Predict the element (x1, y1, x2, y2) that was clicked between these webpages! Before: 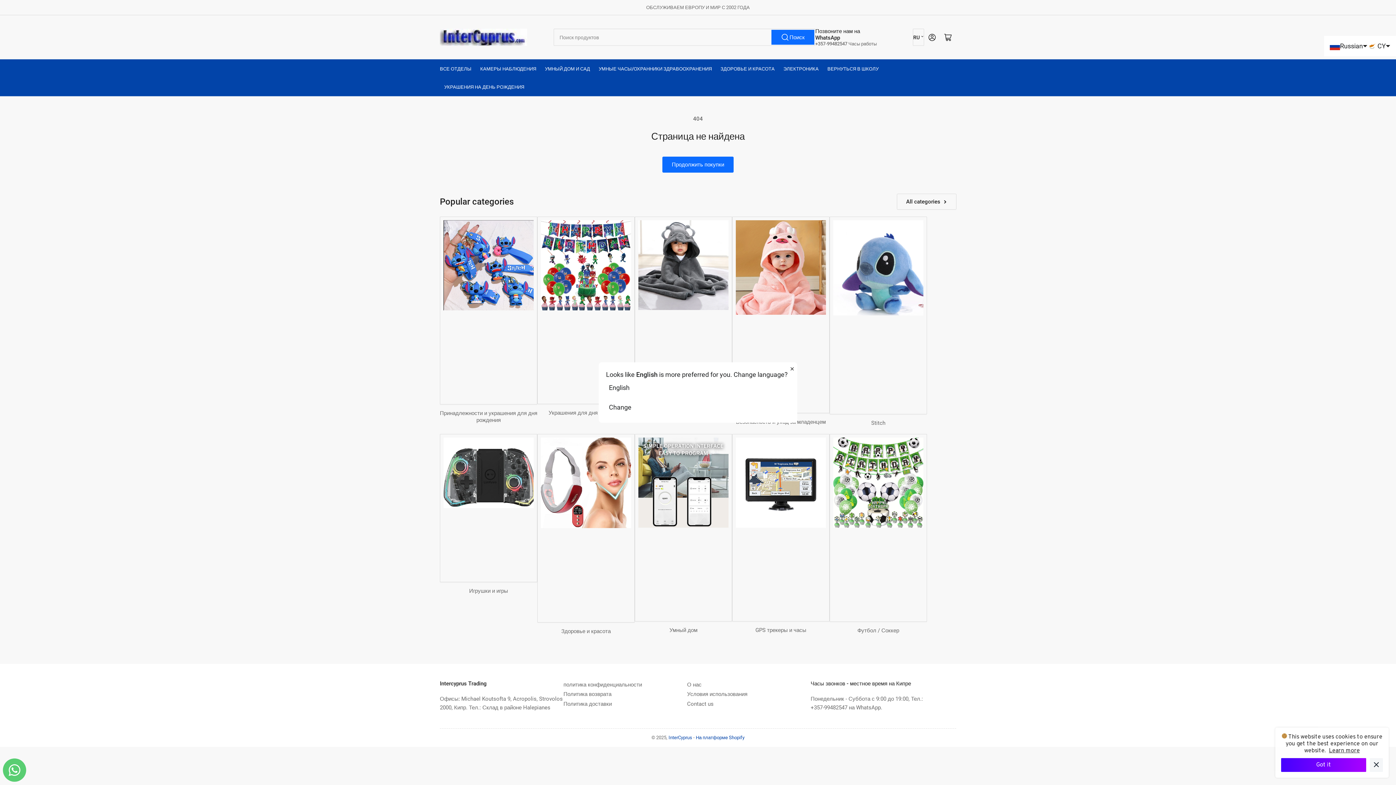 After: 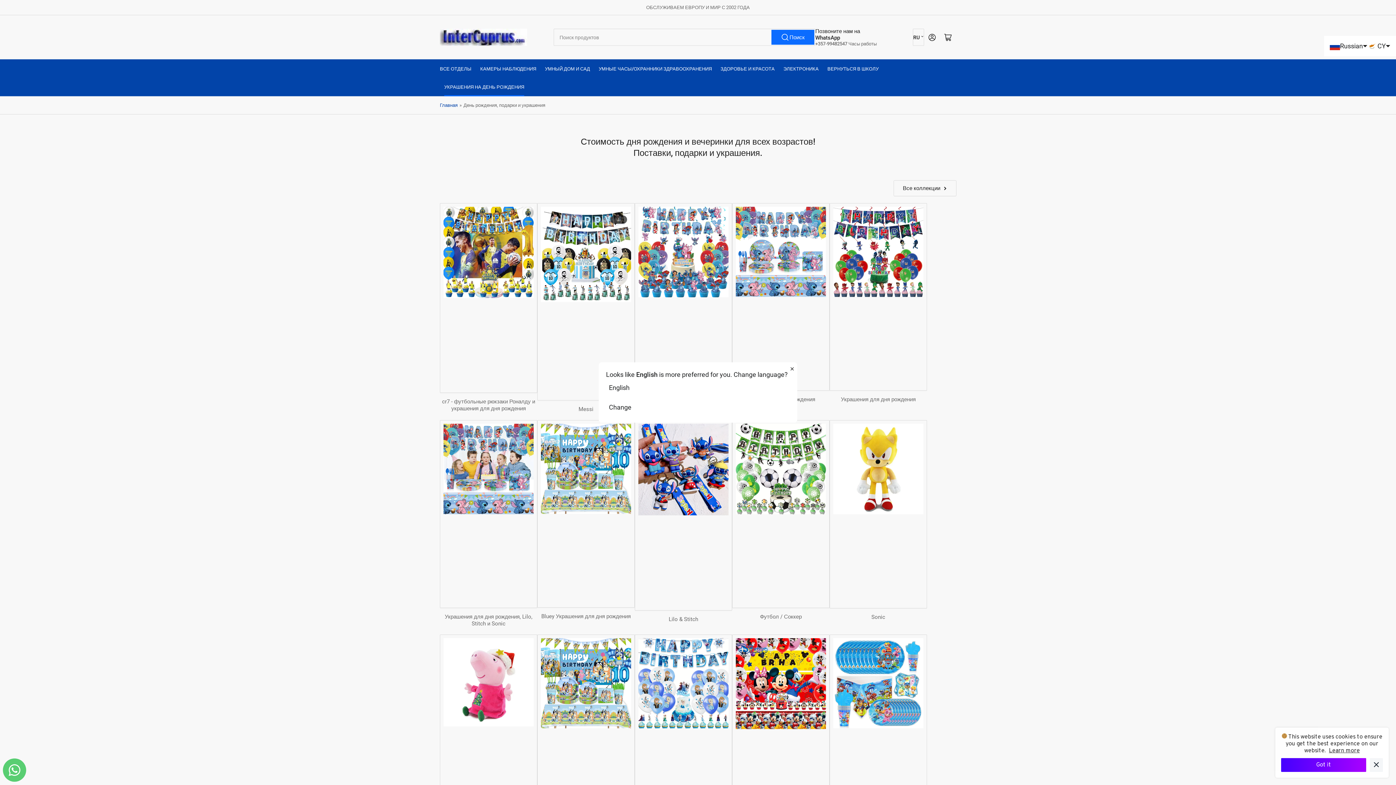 Action: label: УКРАШЕНИЯ НА ДЕНЬ РОЖДЕНИЯ bbox: (444, 77, 524, 96)